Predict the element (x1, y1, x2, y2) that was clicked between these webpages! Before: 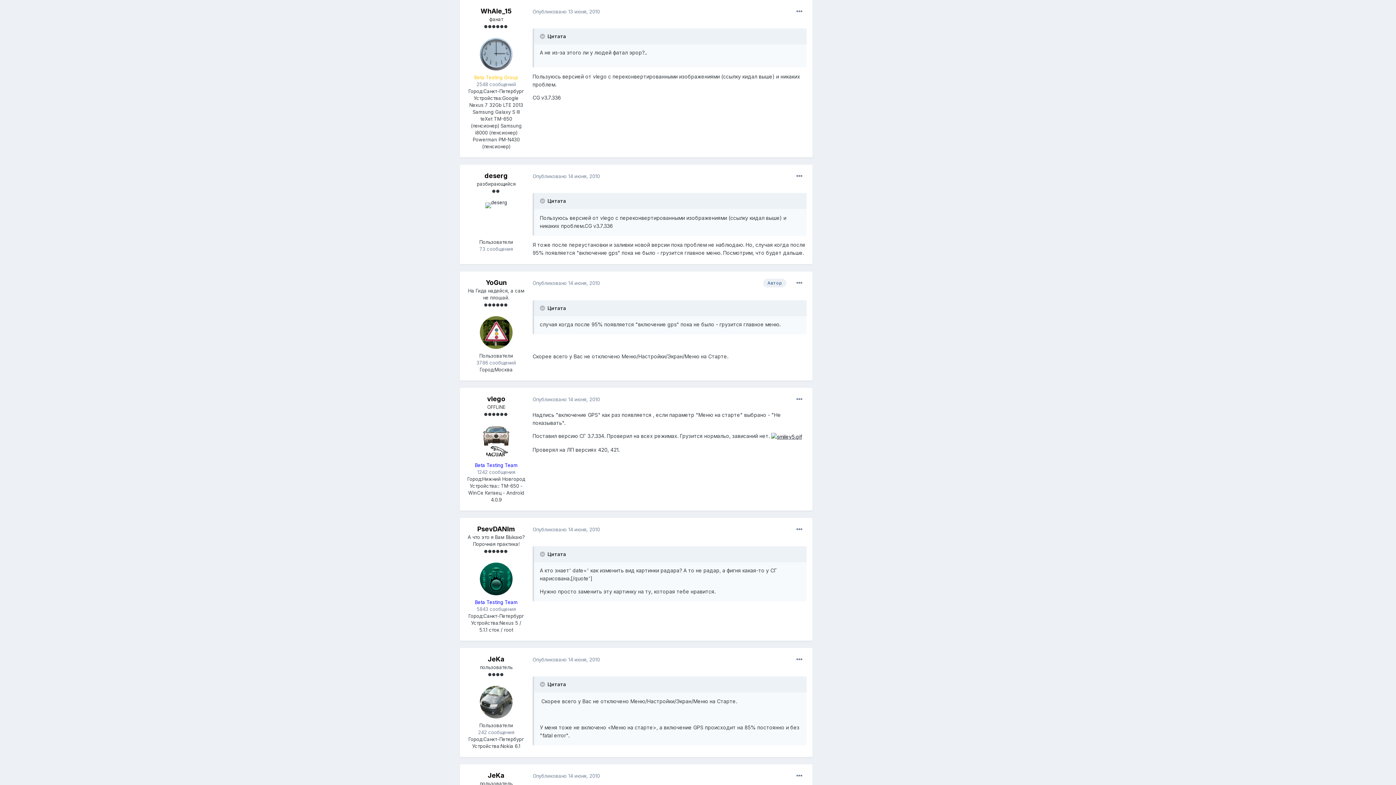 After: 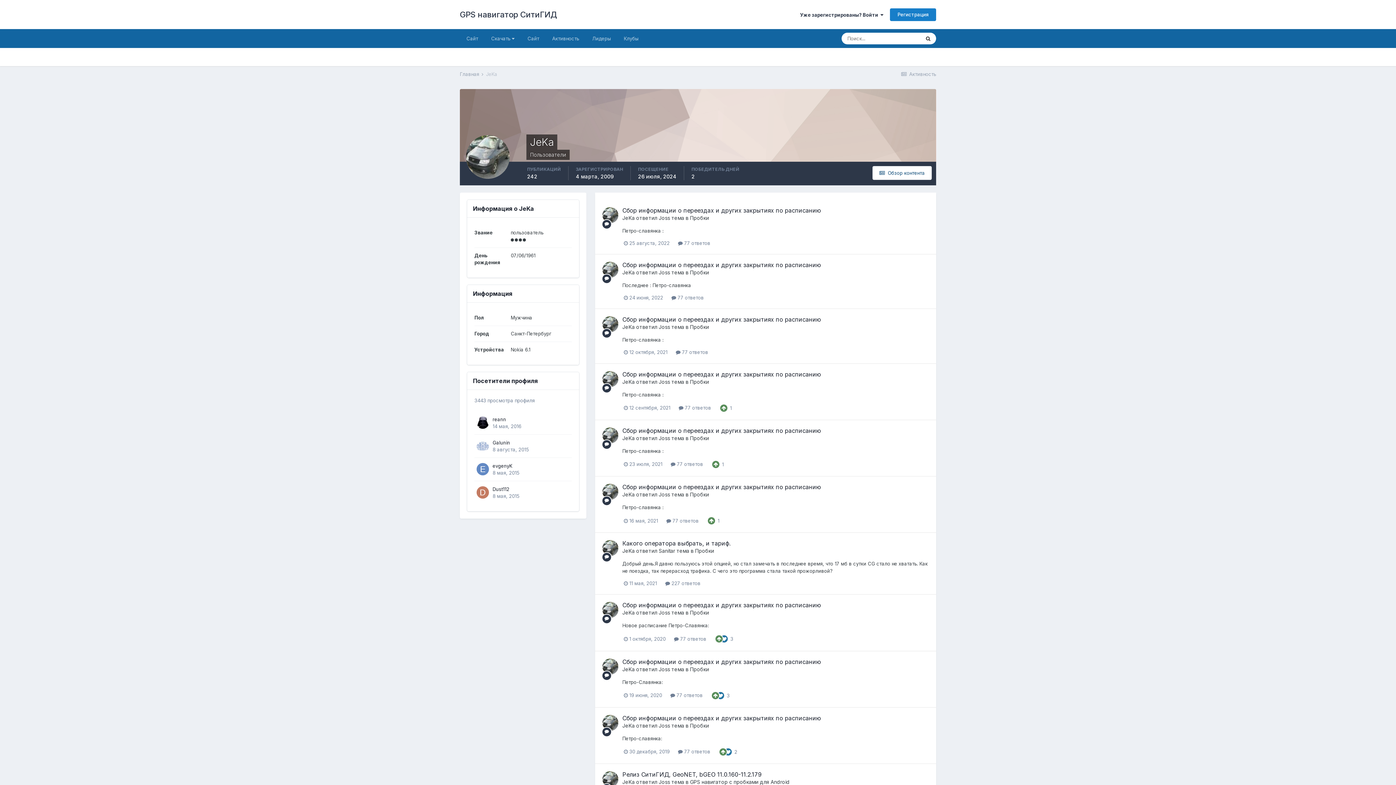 Action: bbox: (488, 655, 504, 663) label: JeKa